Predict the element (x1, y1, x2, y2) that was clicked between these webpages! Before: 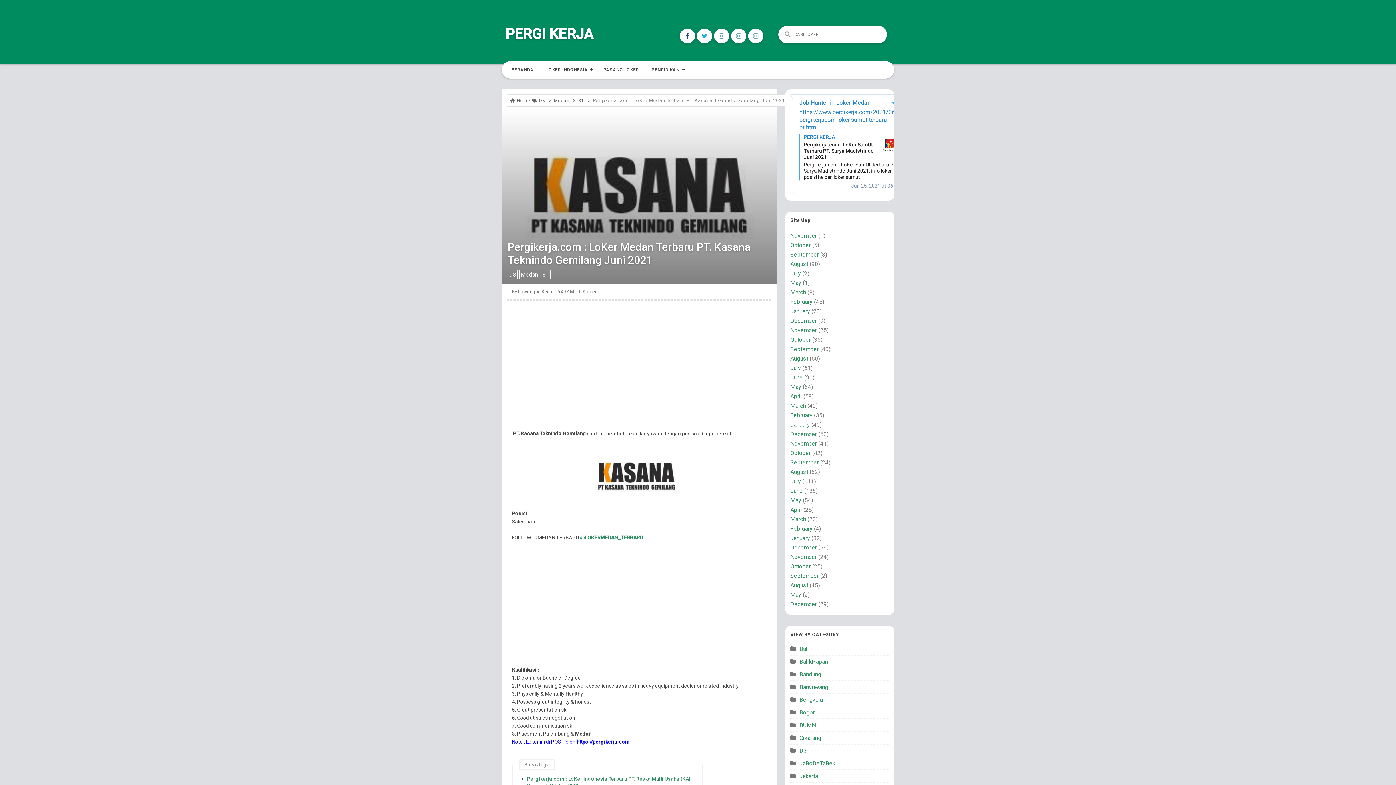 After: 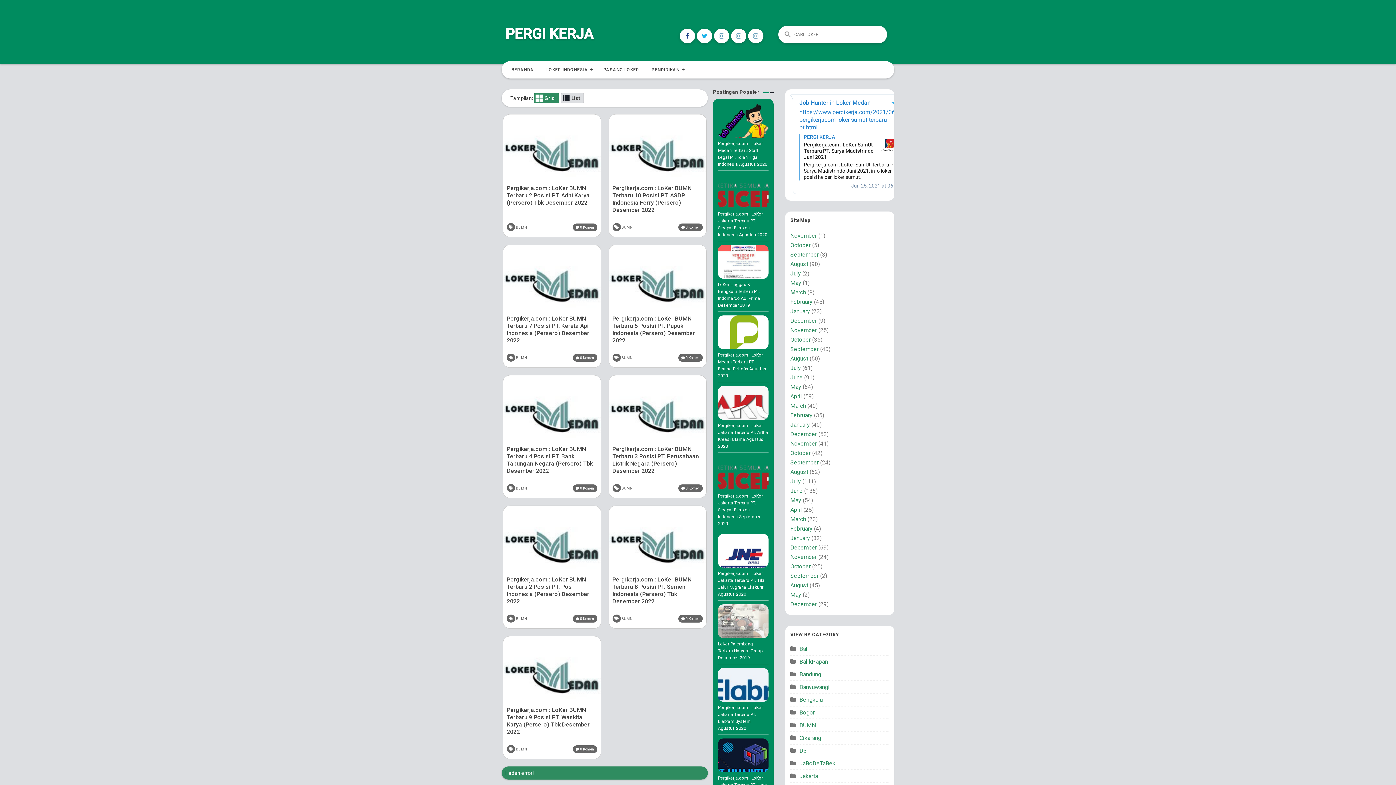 Action: label: December bbox: (790, 317, 817, 324)